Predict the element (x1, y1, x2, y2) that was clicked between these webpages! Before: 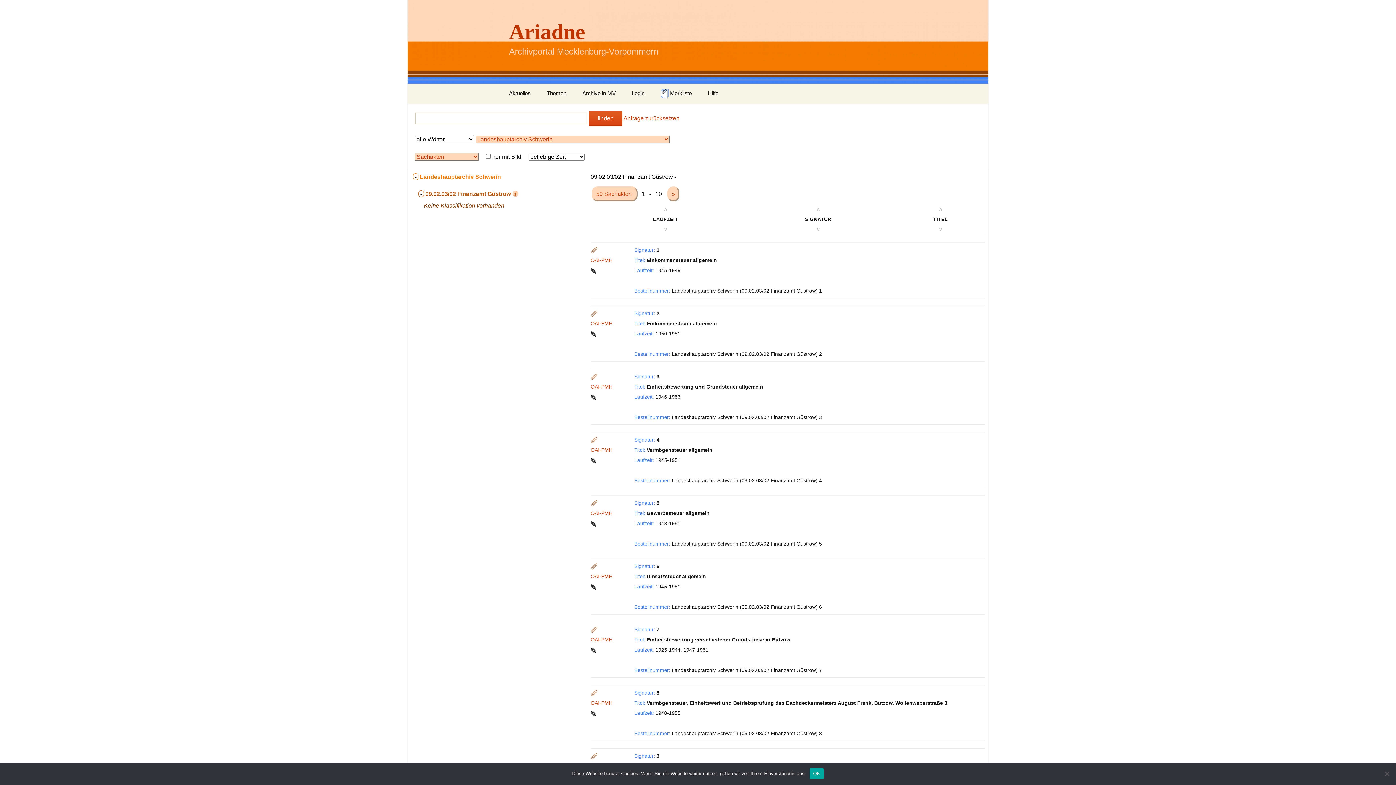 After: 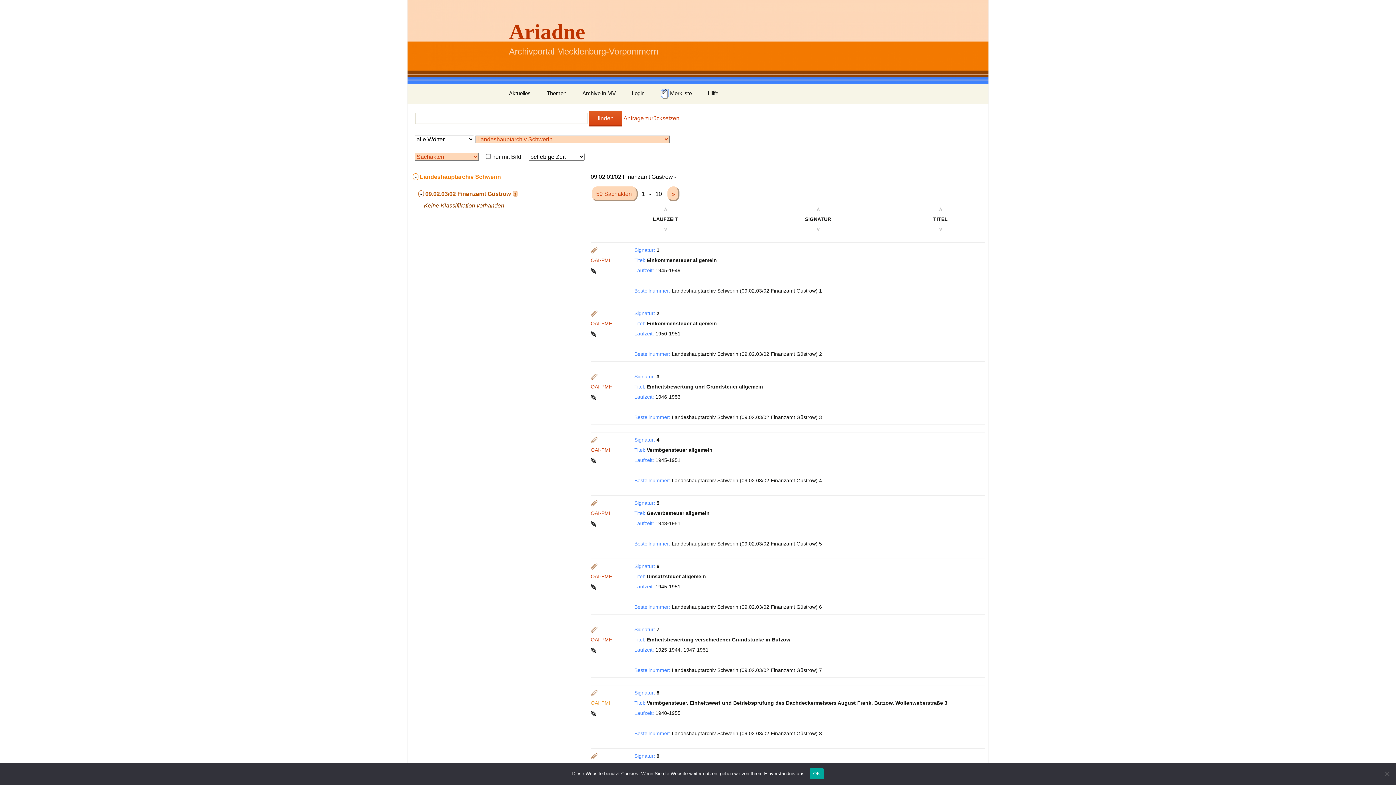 Action: label: OAI-PMH bbox: (590, 700, 612, 706)